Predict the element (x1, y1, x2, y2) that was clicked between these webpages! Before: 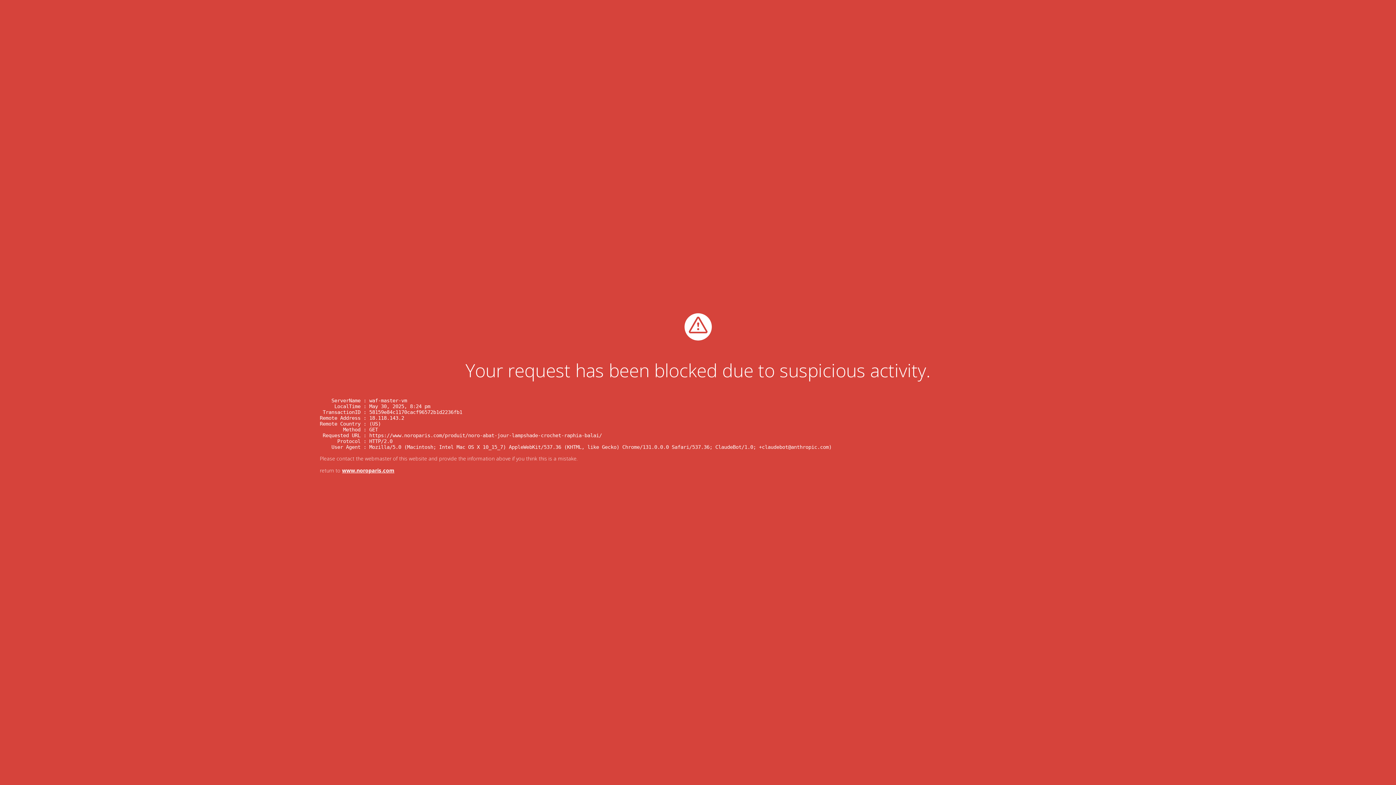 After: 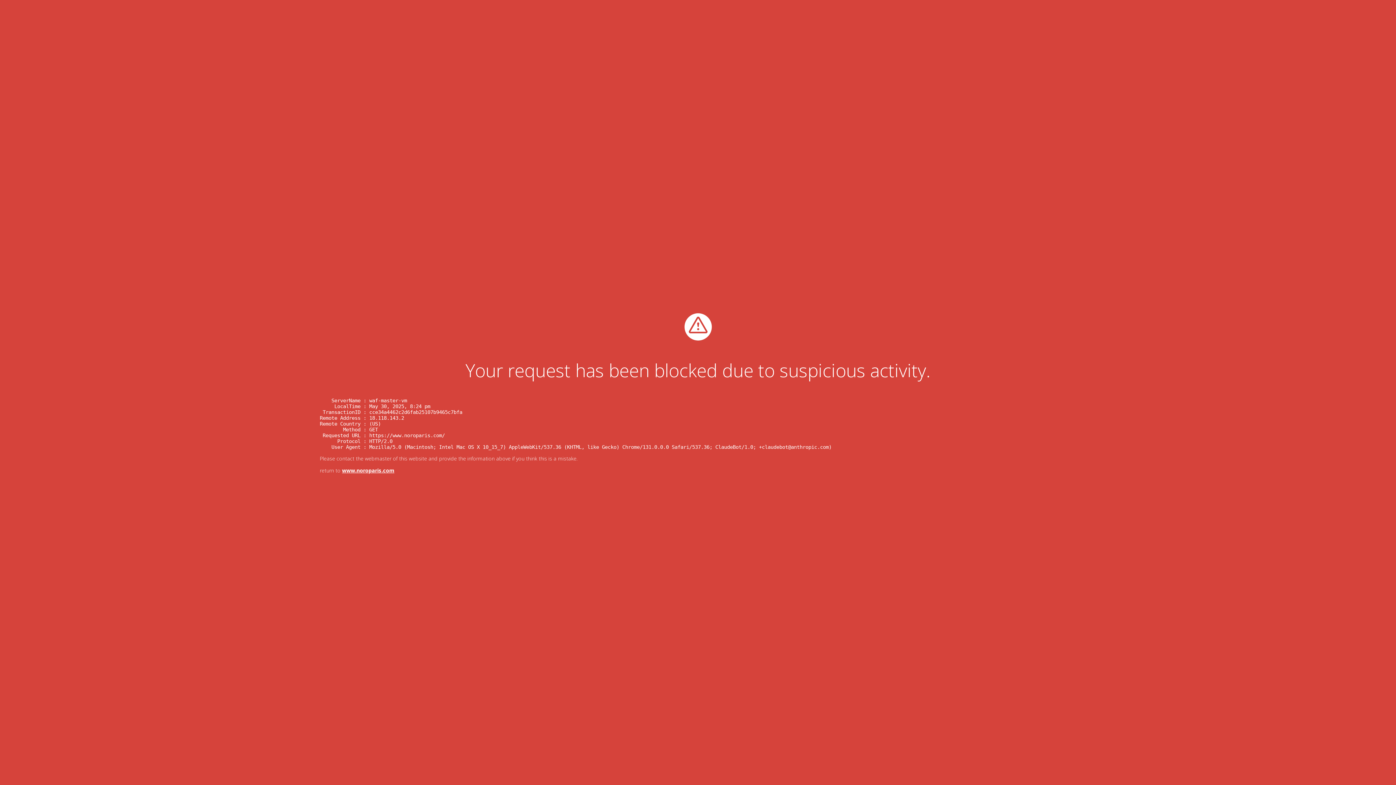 Action: label: www.noroparis.com bbox: (342, 467, 394, 474)